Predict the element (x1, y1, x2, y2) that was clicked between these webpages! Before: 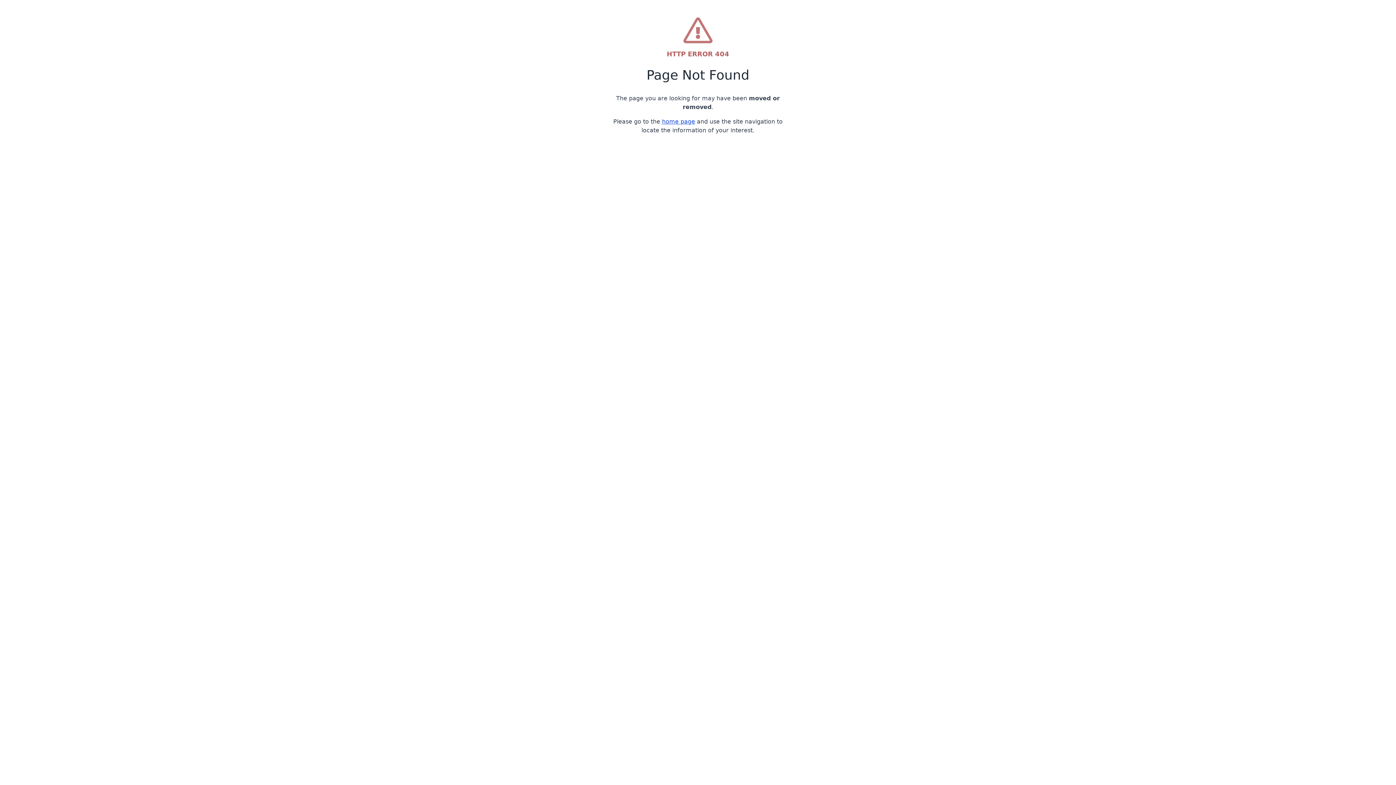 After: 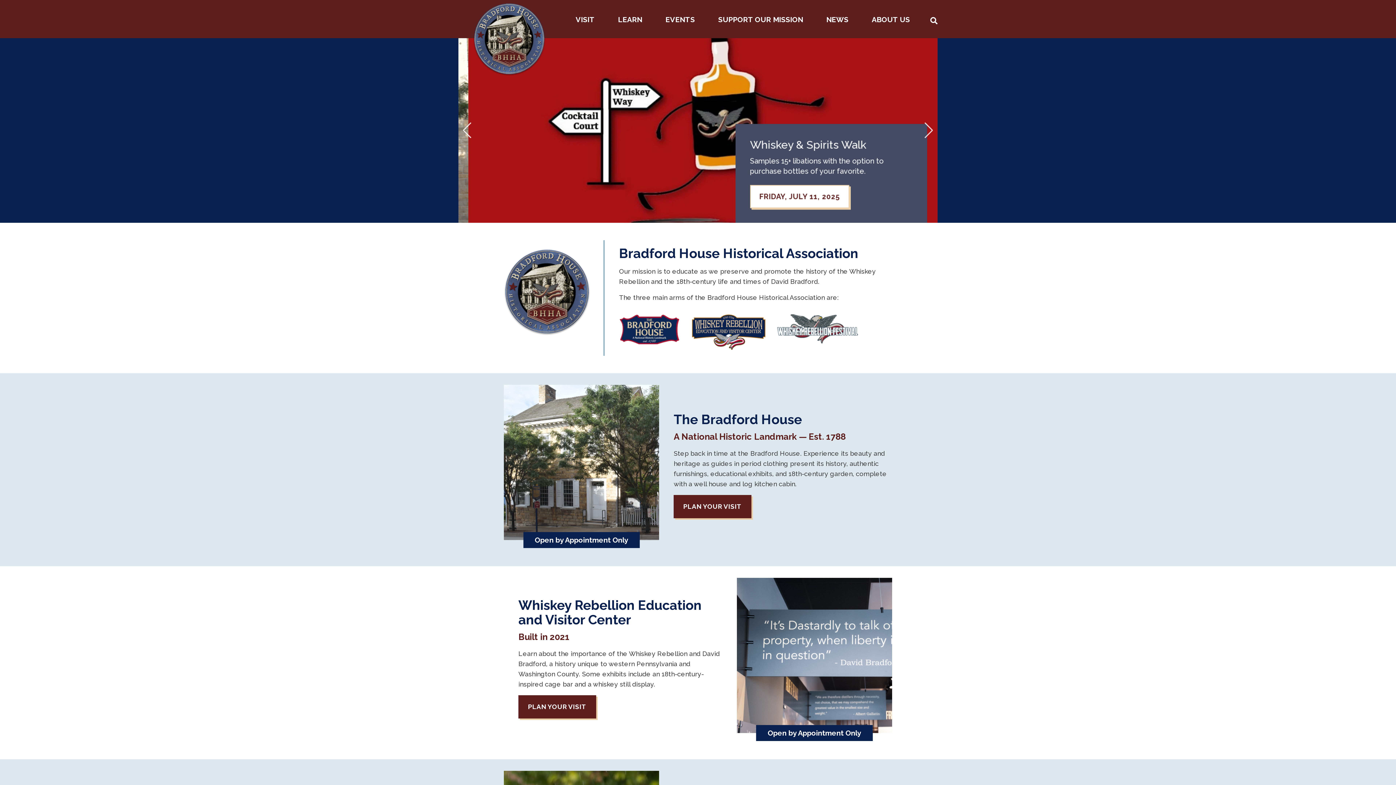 Action: bbox: (662, 118, 695, 125) label: home page